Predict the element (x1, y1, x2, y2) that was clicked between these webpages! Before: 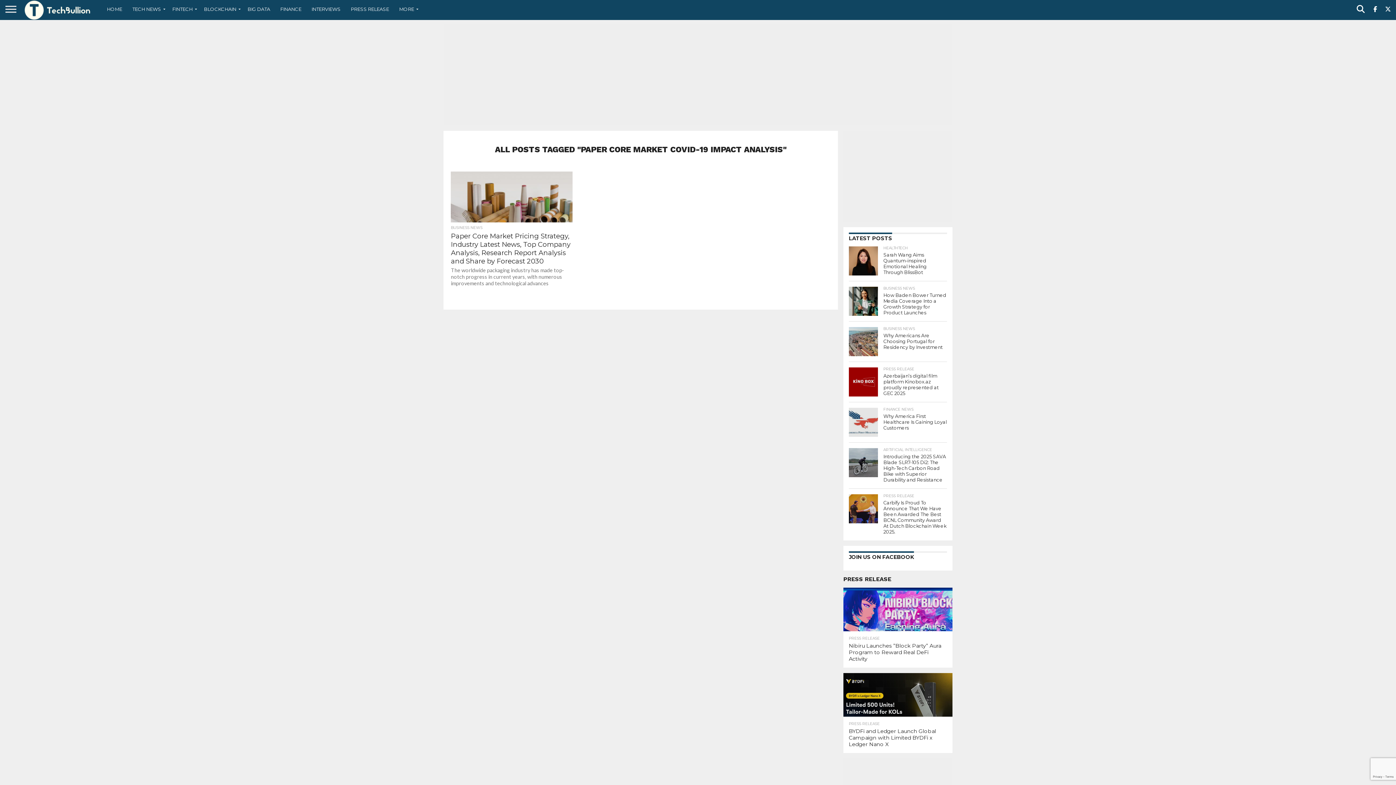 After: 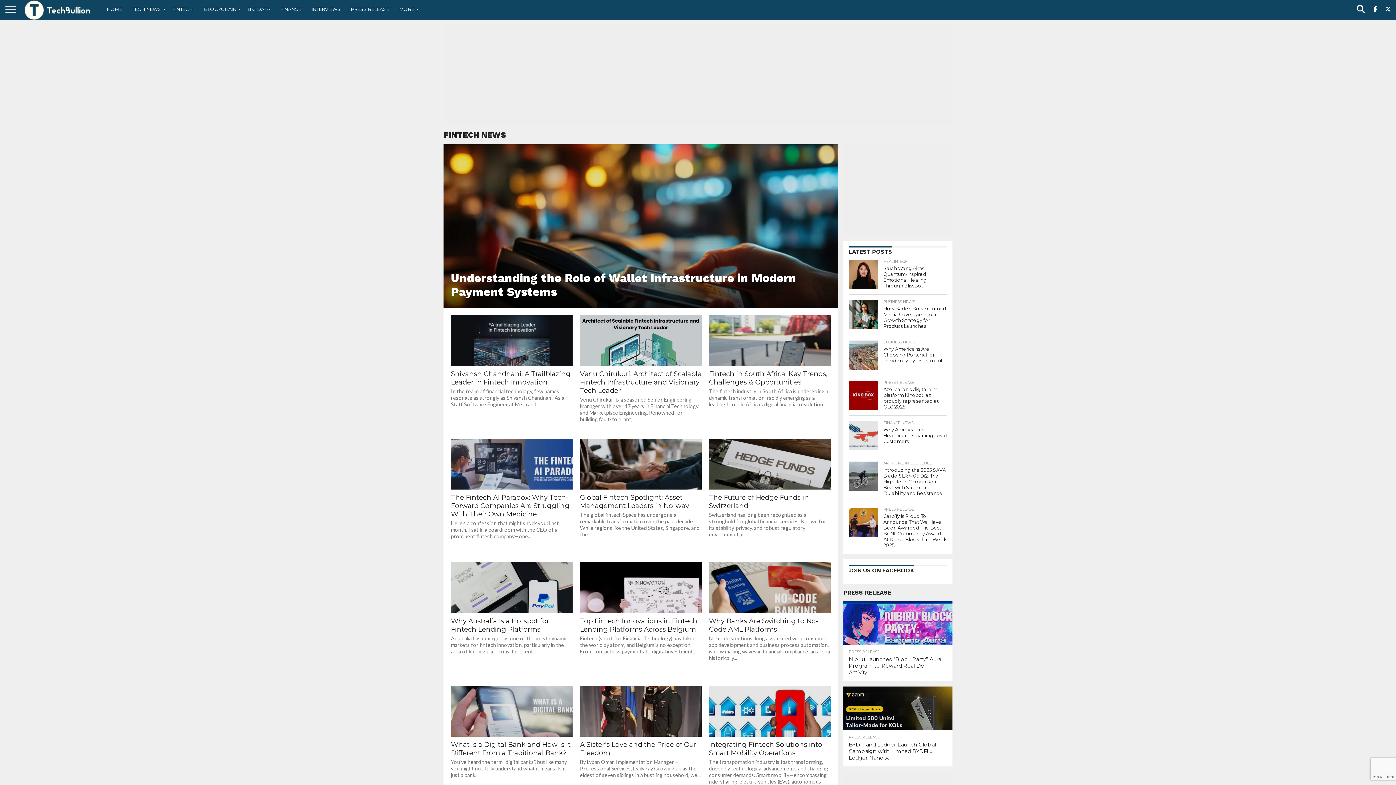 Action: bbox: (167, 0, 198, 18) label: FINTECH